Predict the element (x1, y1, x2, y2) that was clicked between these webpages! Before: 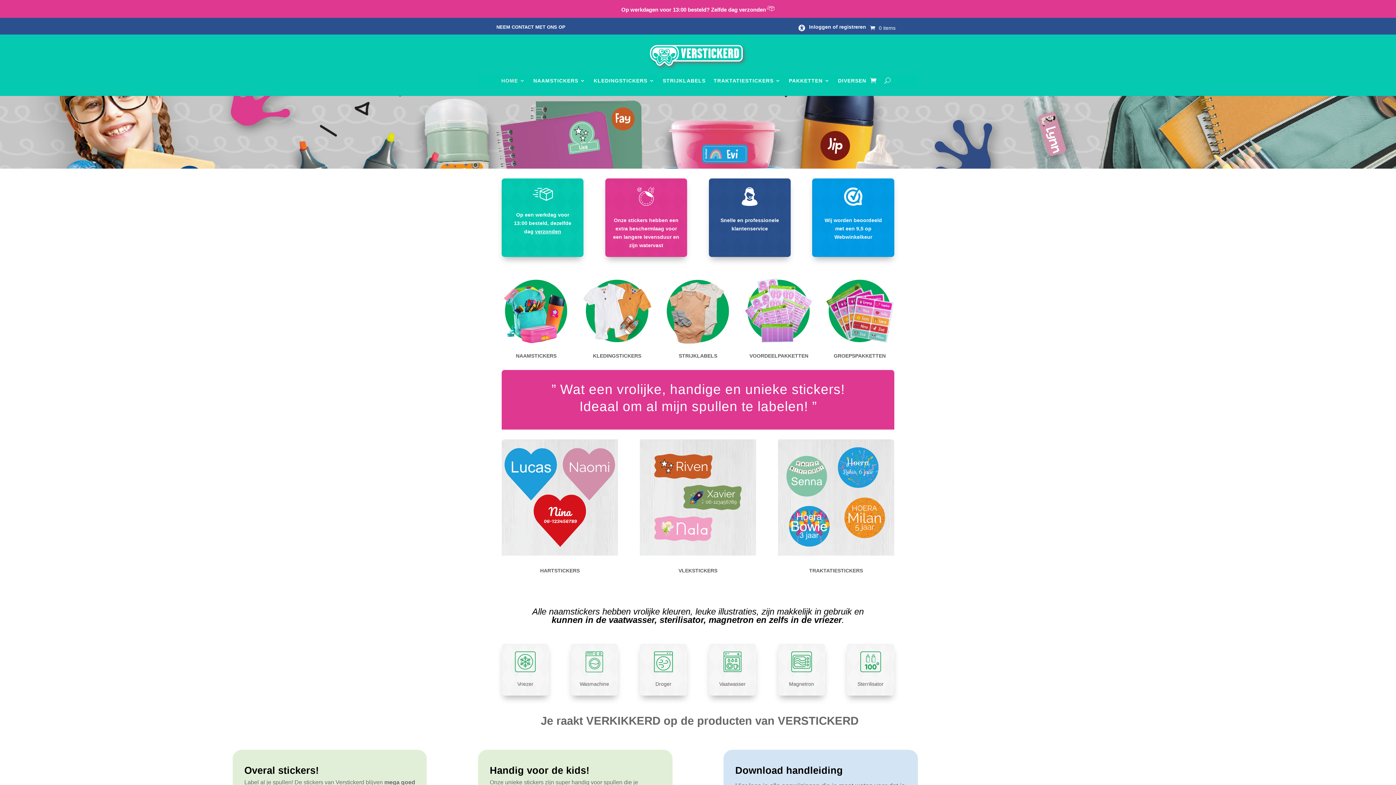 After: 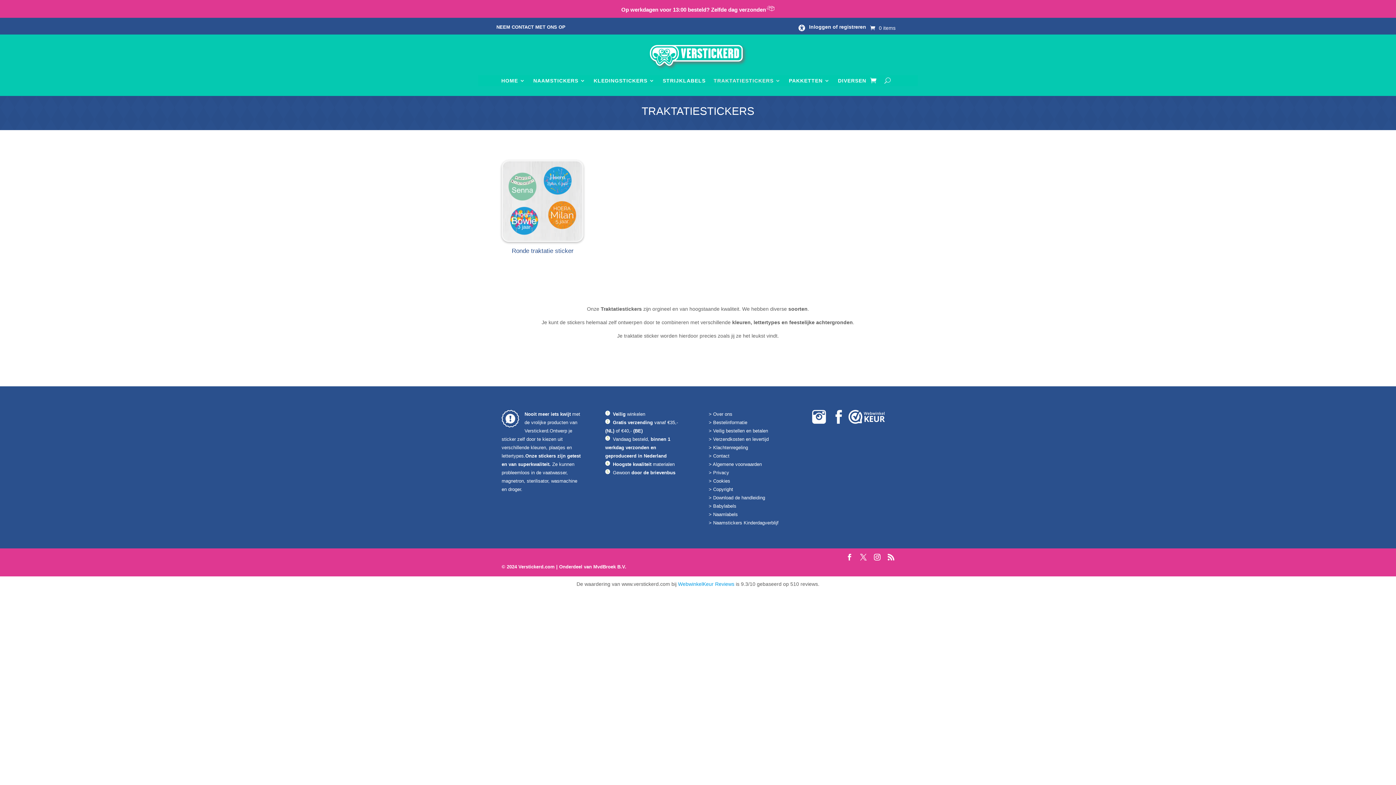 Action: bbox: (778, 551, 894, 557)